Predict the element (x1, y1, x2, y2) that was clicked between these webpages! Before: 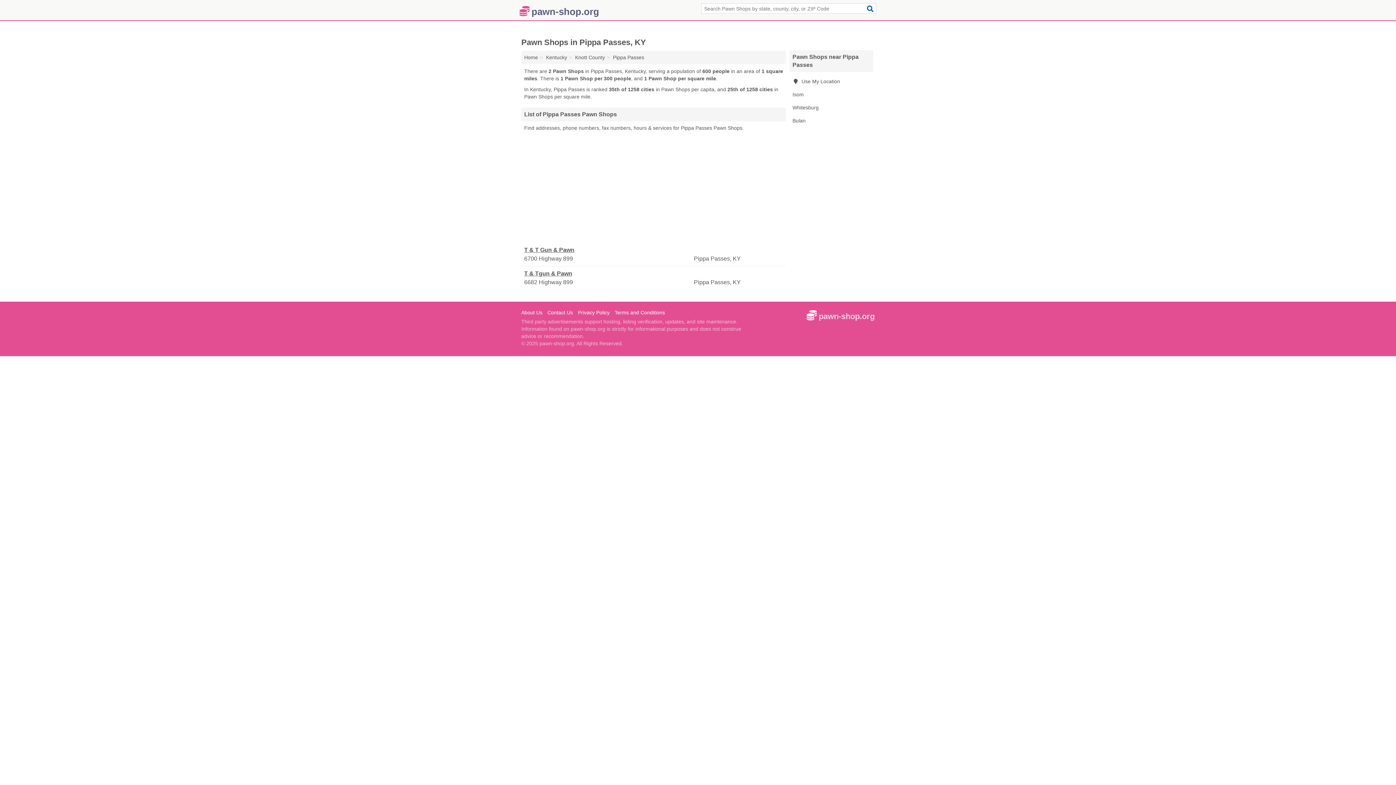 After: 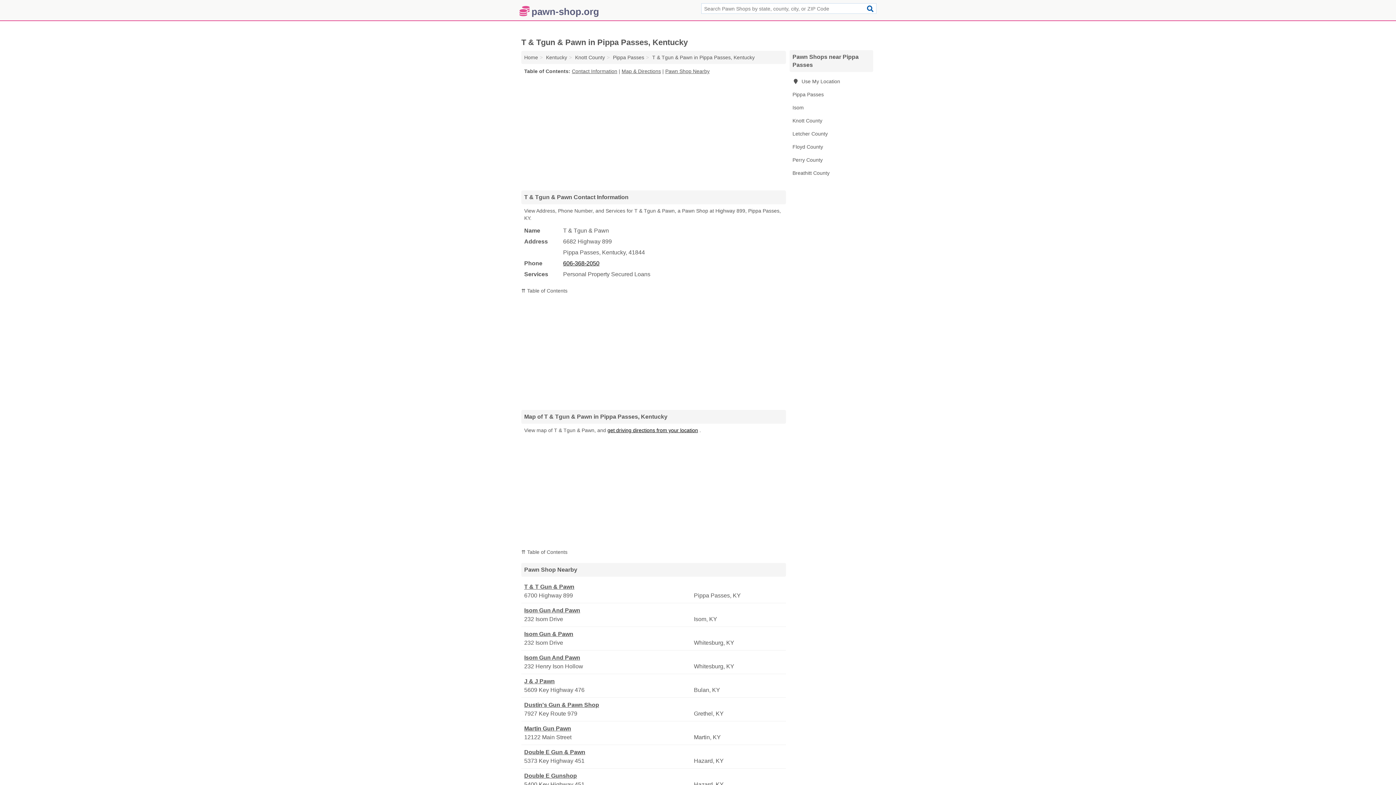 Action: label: T & Tgun & Pawn bbox: (524, 269, 692, 278)